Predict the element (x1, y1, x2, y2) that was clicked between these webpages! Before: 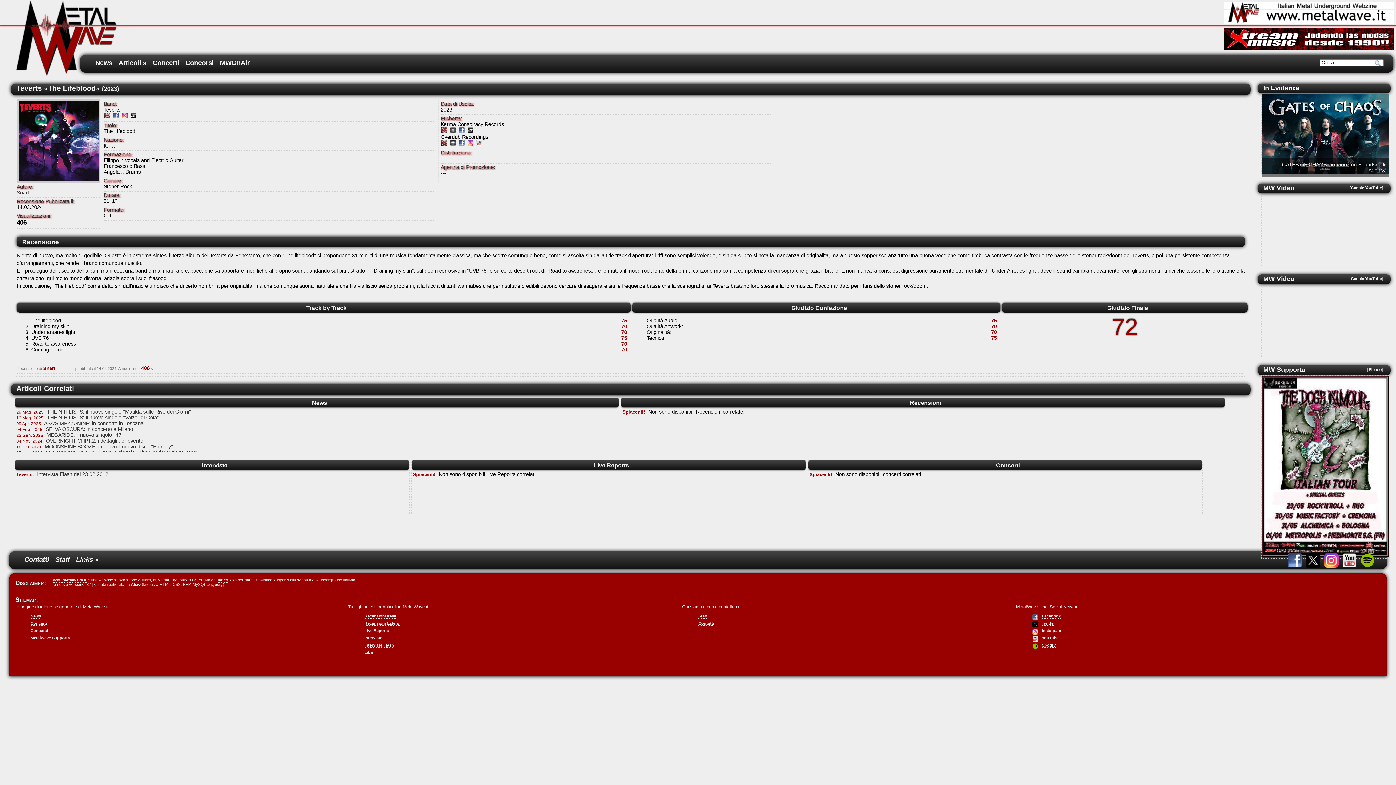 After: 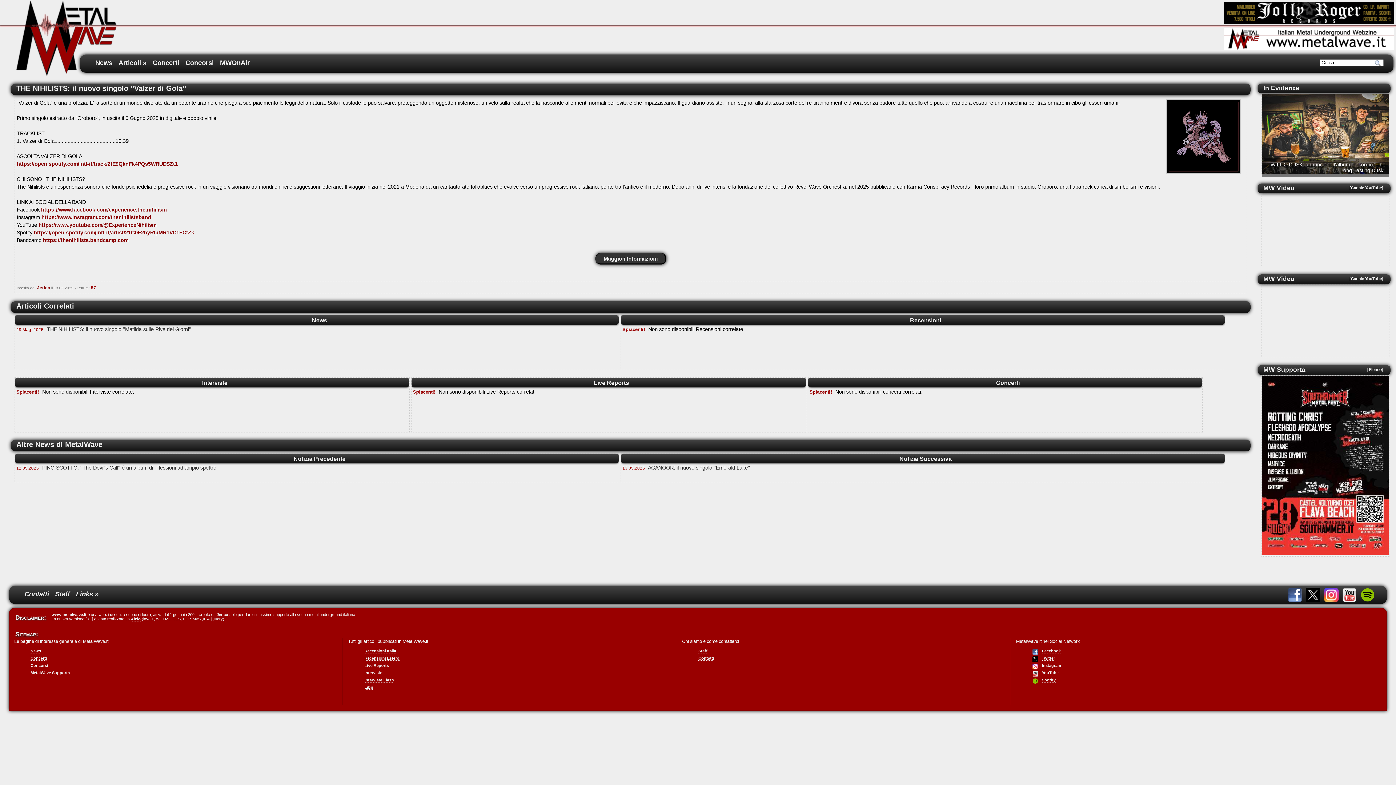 Action: label: 13 Mag. 2025 THE NIHILISTS: il nuovo singolo ''Valzer di Gola''» bbox: (15, 414, 176, 420)